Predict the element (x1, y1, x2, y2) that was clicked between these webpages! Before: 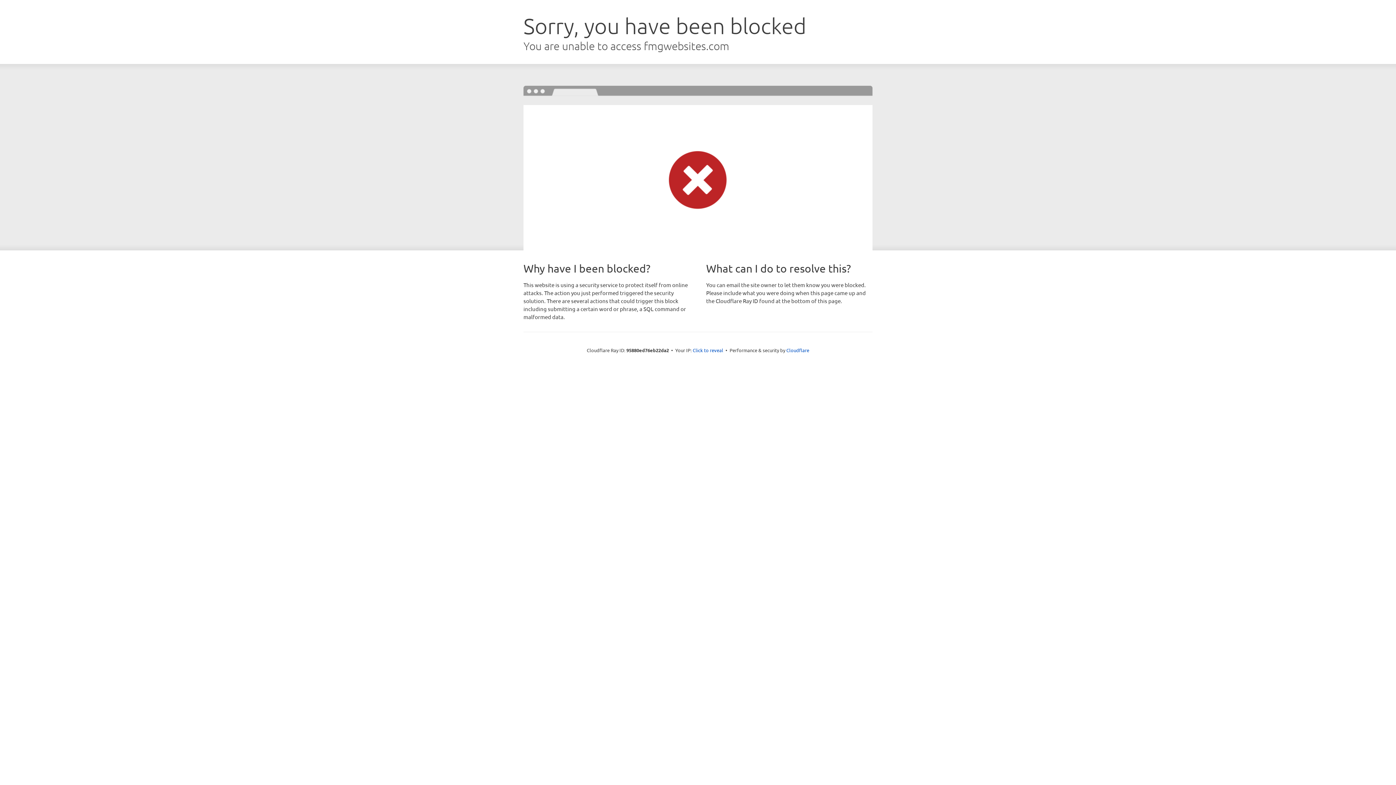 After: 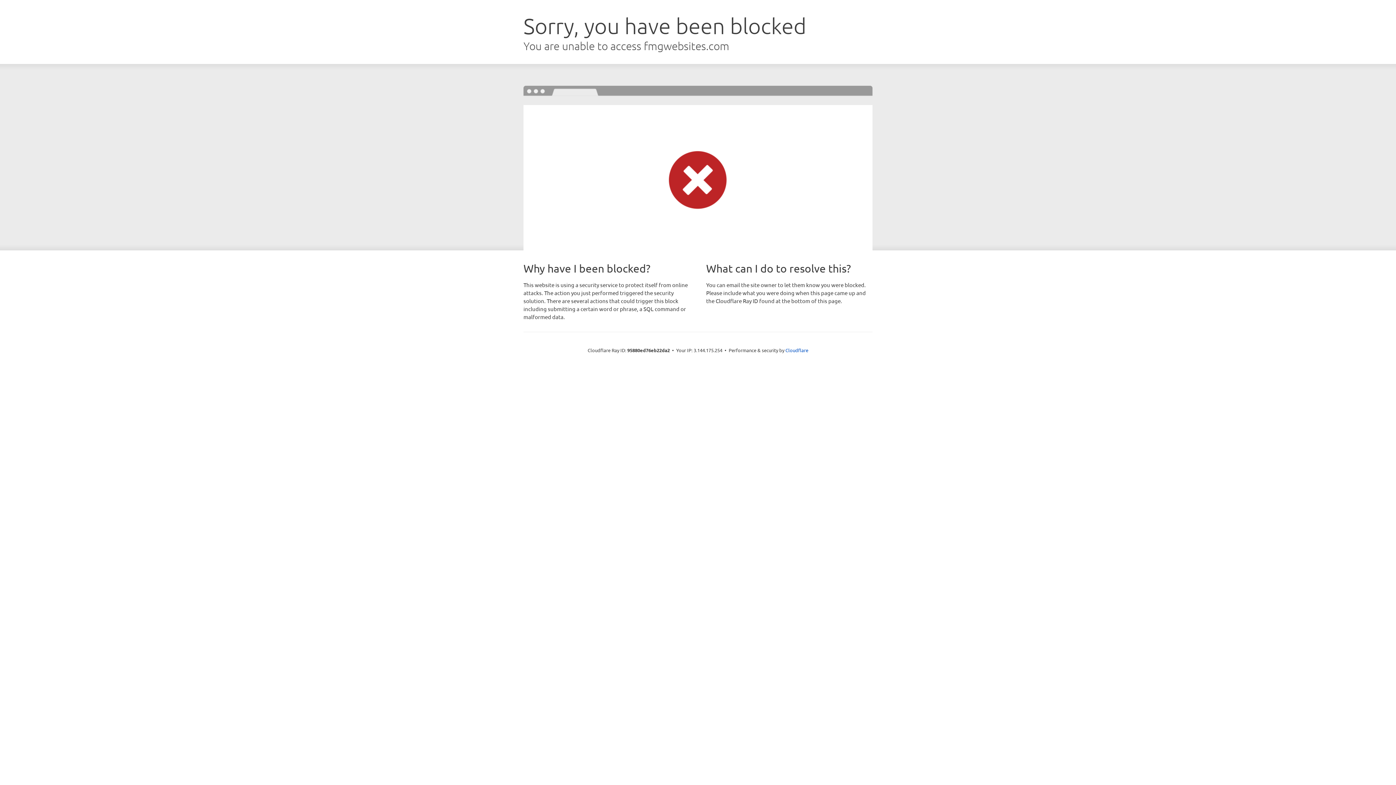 Action: bbox: (692, 346, 723, 353) label: Click to reveal